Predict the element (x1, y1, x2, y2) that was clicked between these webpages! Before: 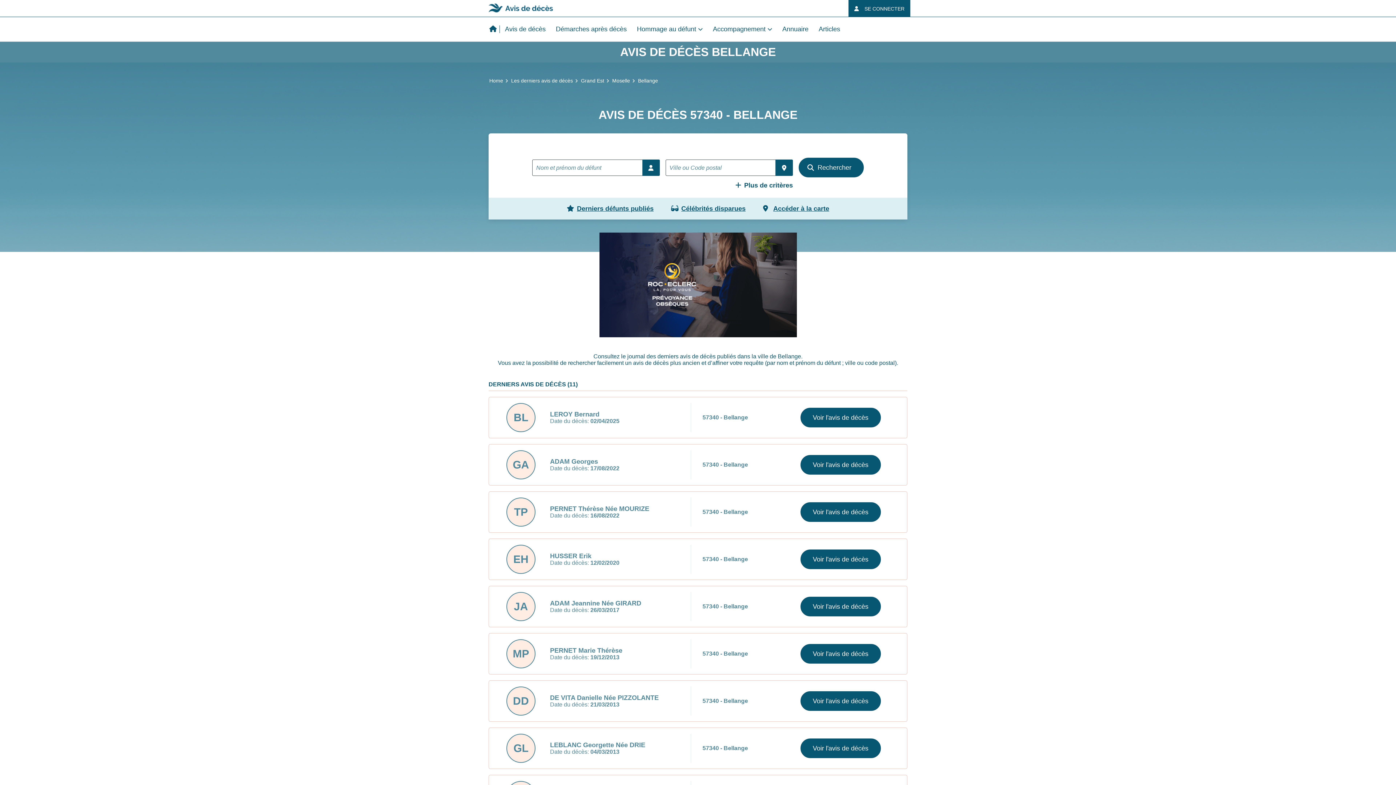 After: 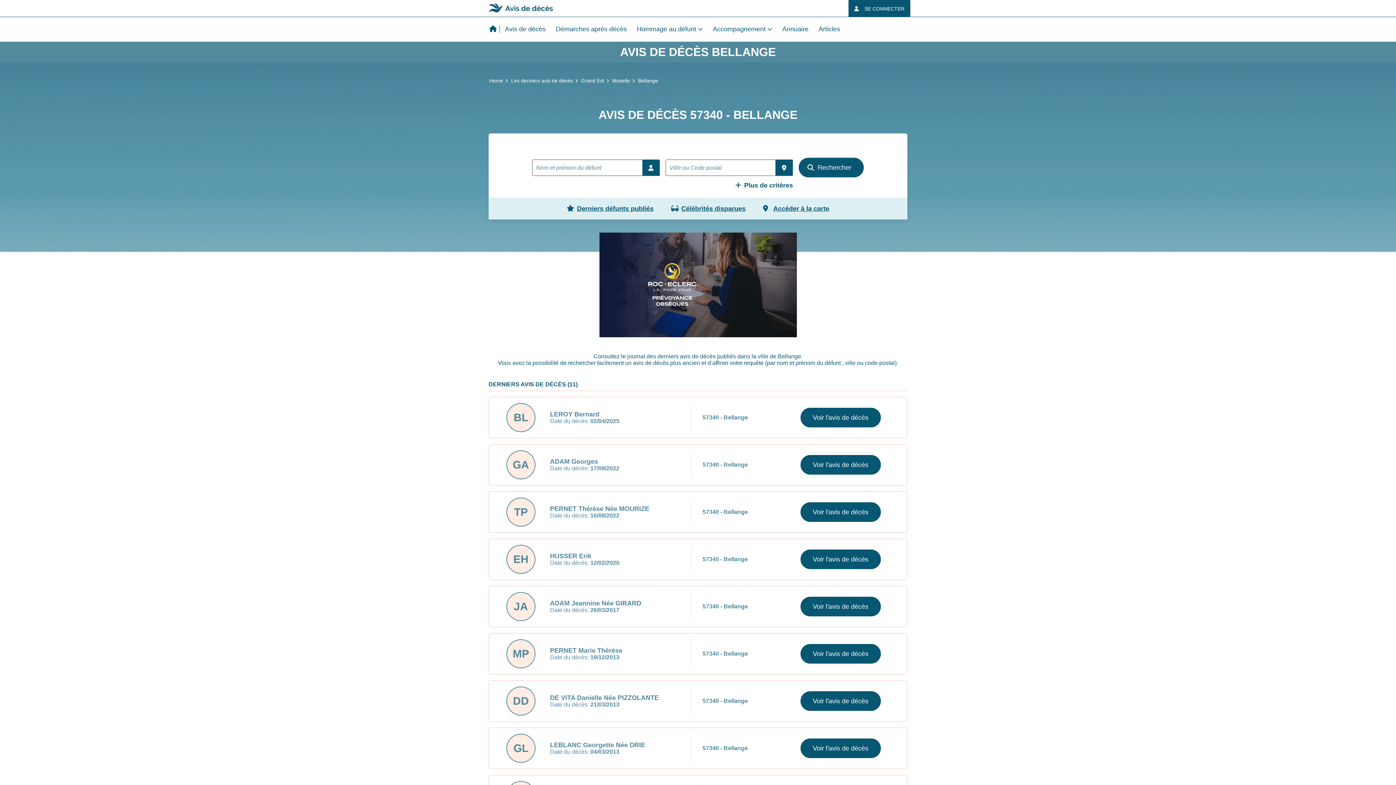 Action: label: 57340 - Bellange bbox: (691, 509, 800, 515)